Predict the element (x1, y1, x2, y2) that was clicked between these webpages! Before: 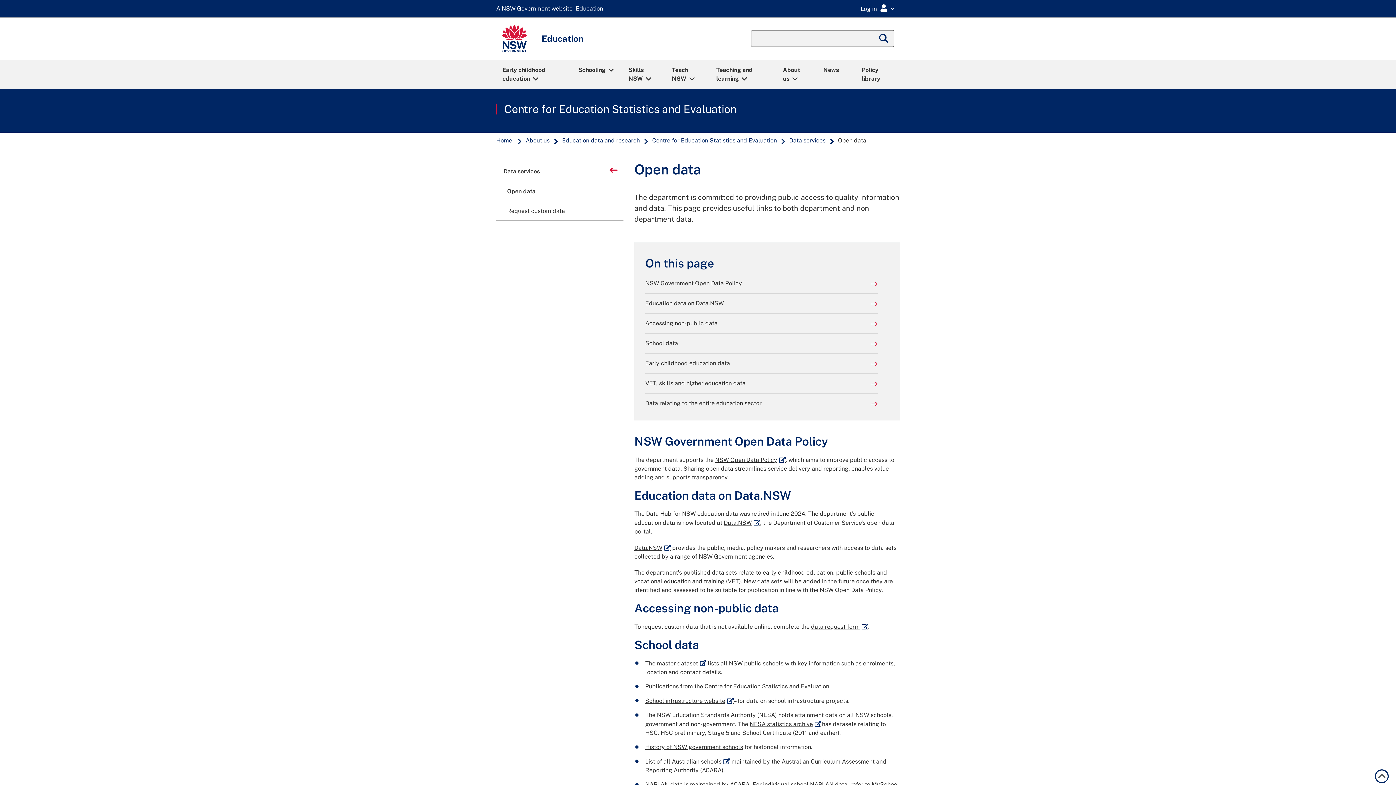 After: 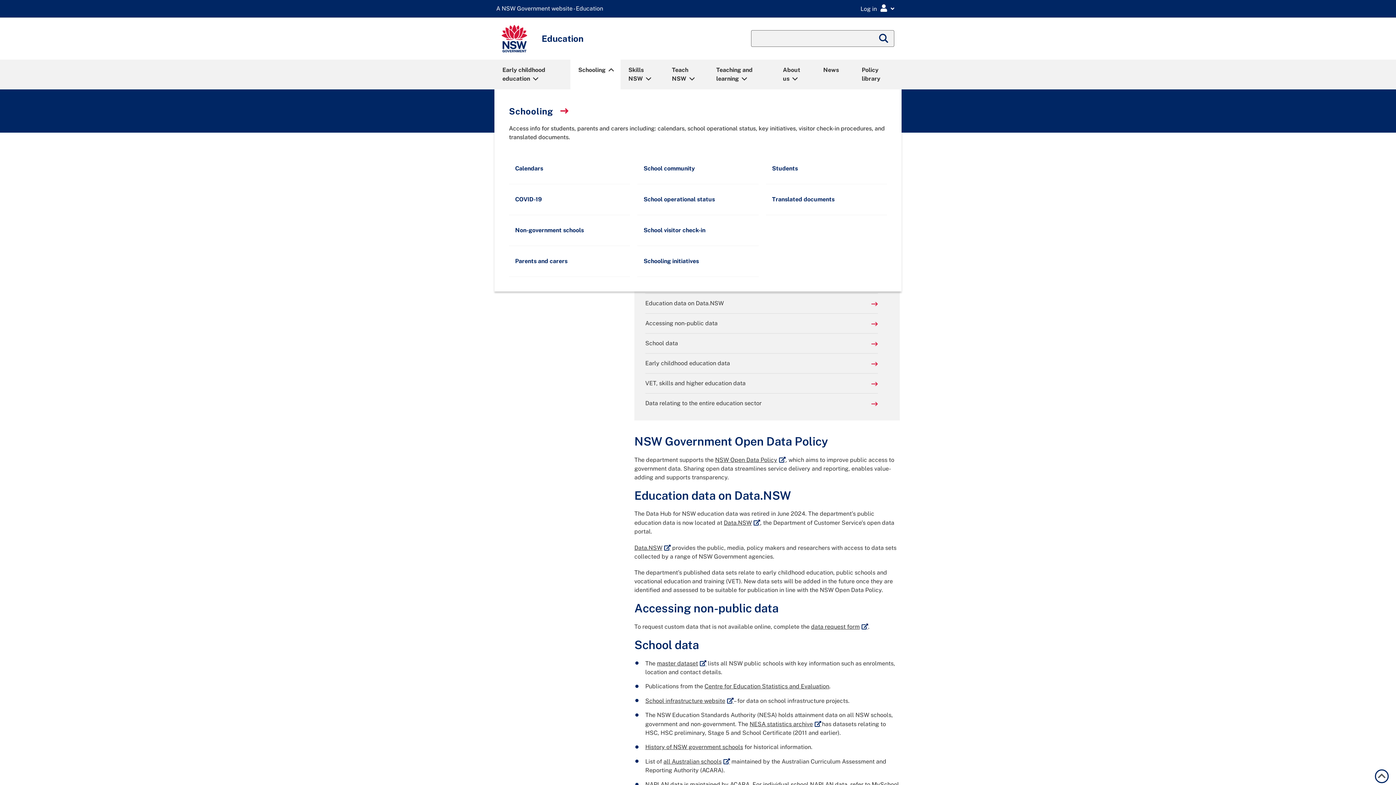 Action: label: Schooling bbox: (571, 60, 619, 88)